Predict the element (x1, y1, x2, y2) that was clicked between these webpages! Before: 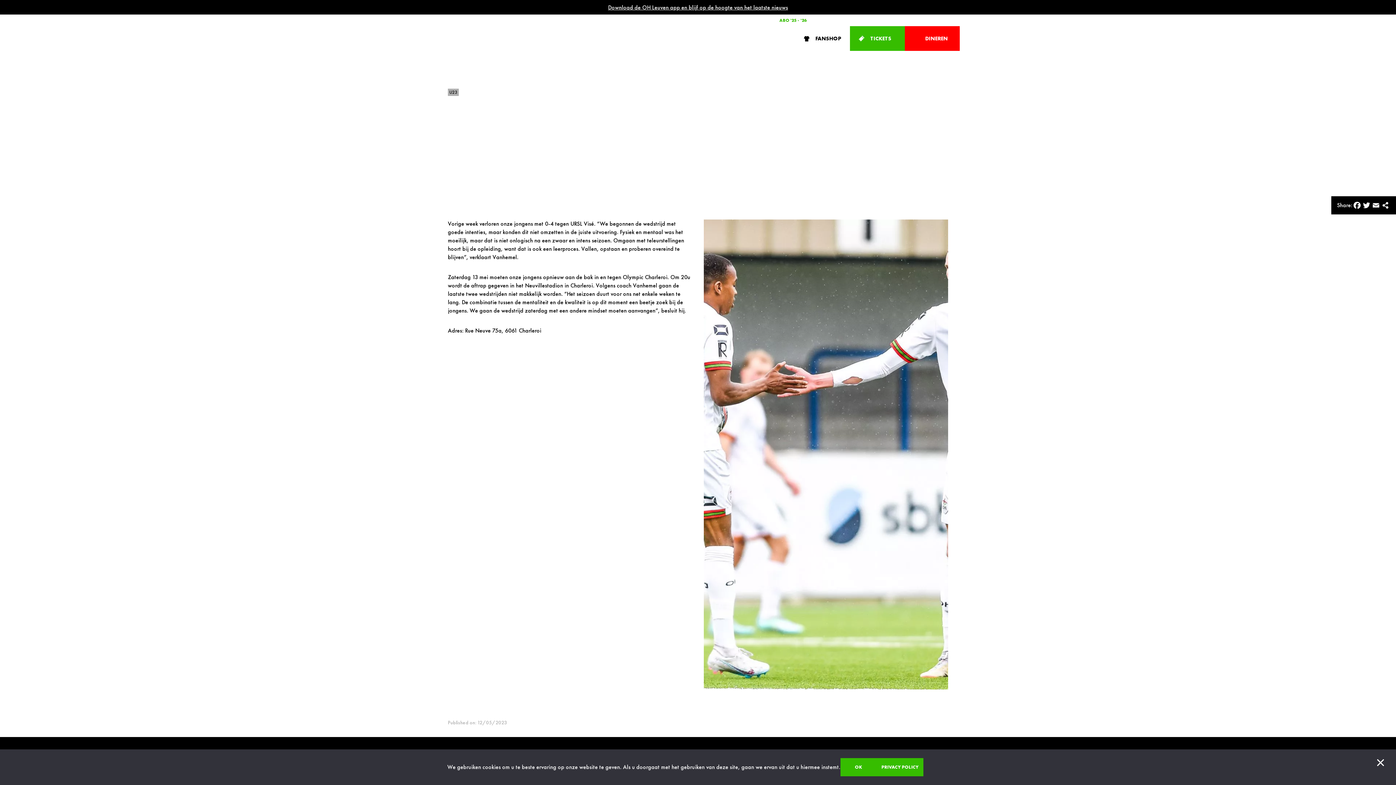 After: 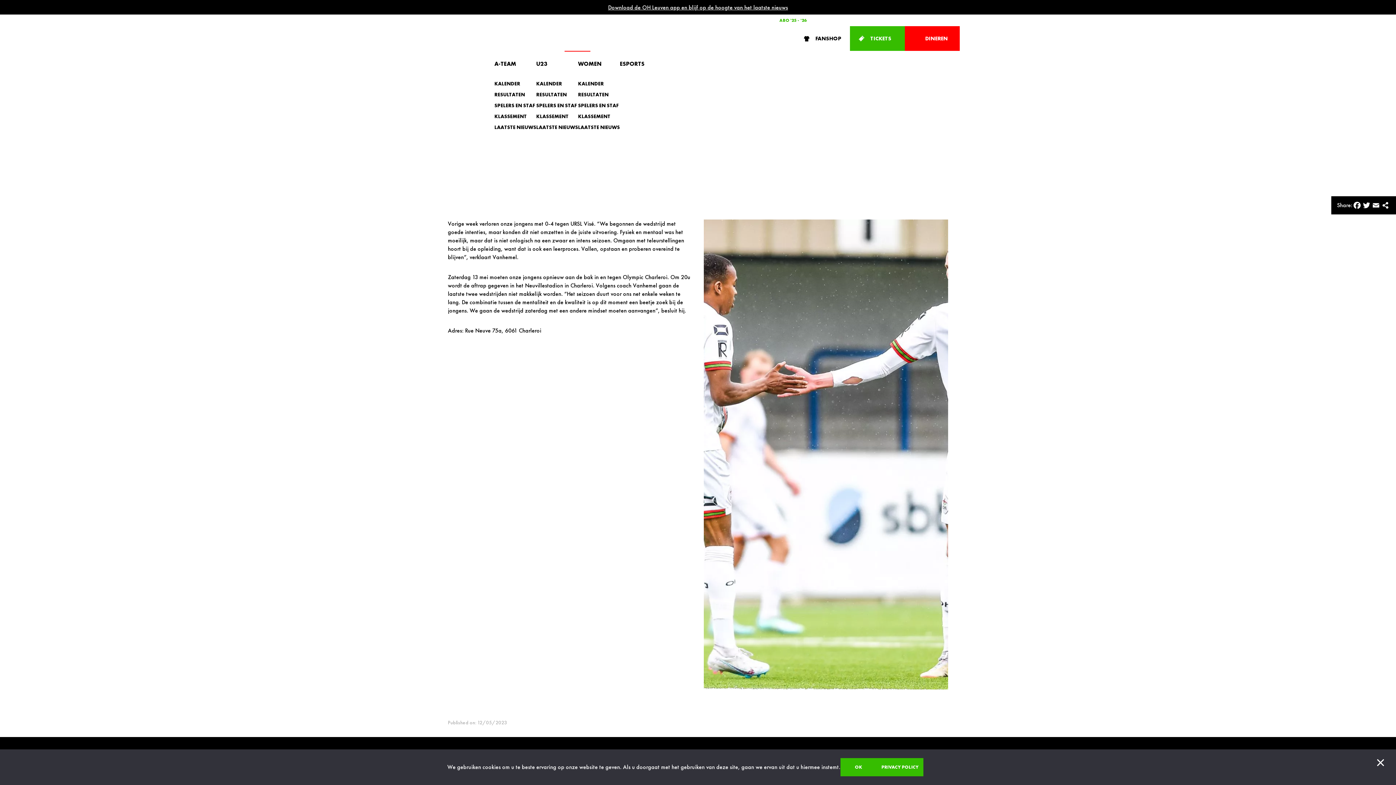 Action: label: TEAMS bbox: (564, 26, 590, 50)